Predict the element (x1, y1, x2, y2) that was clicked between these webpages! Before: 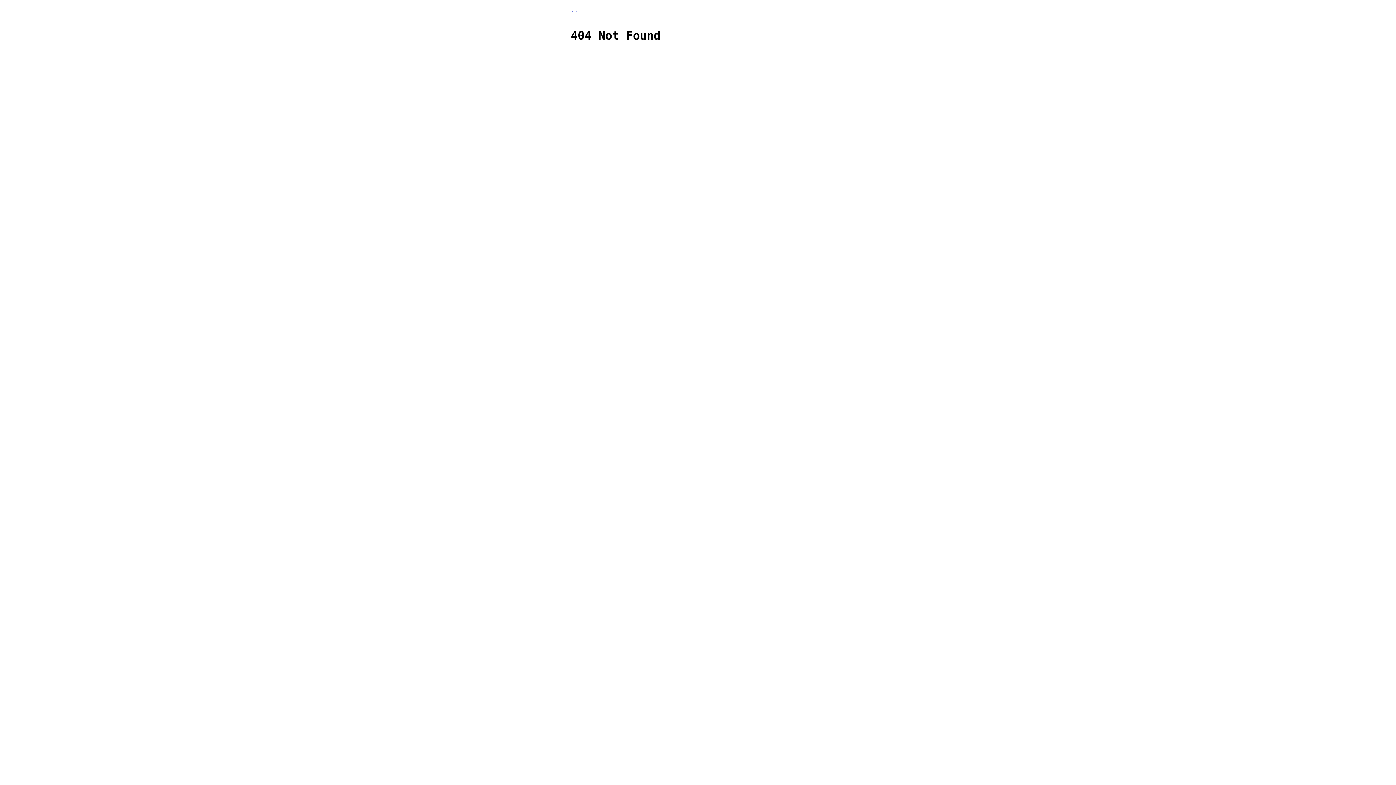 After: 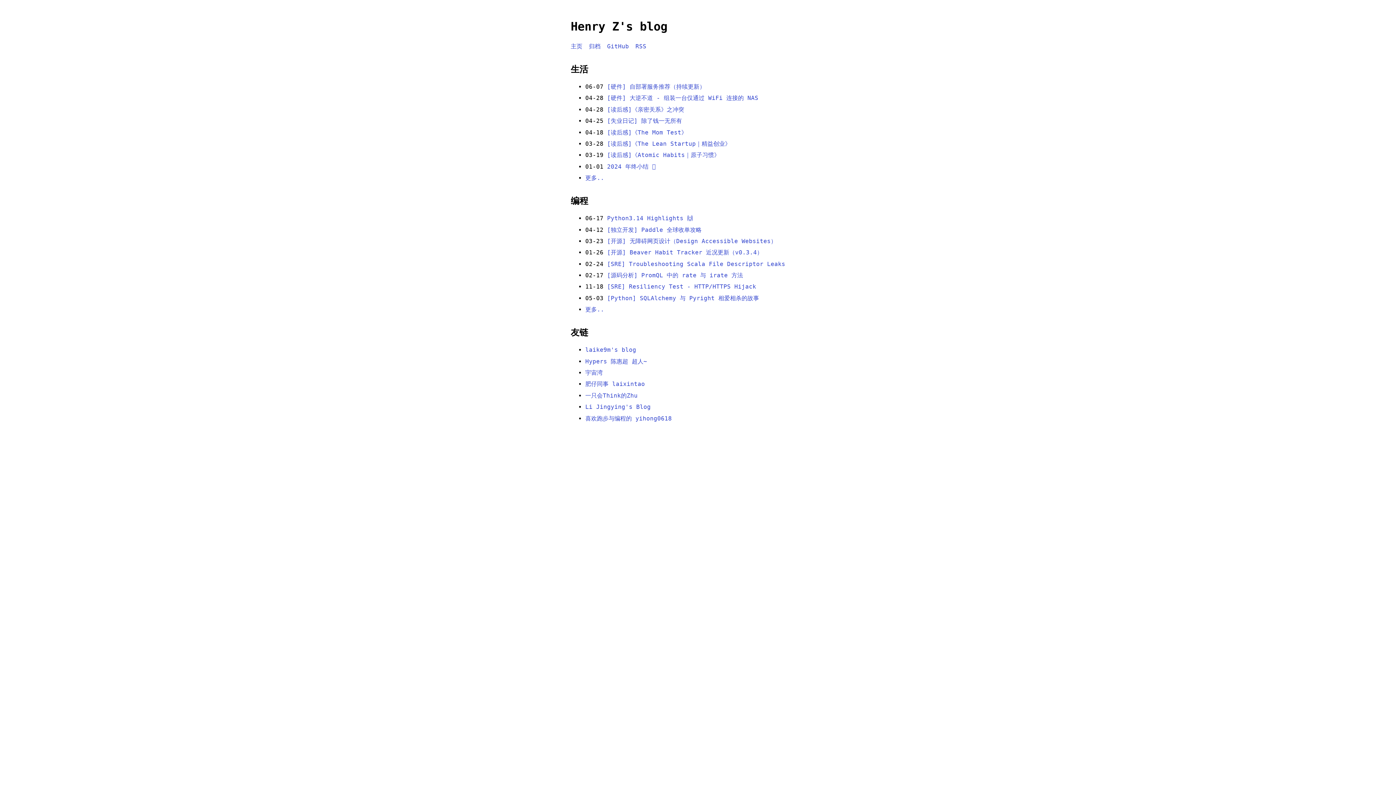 Action: bbox: (570, 6, 578, 13) label: ..